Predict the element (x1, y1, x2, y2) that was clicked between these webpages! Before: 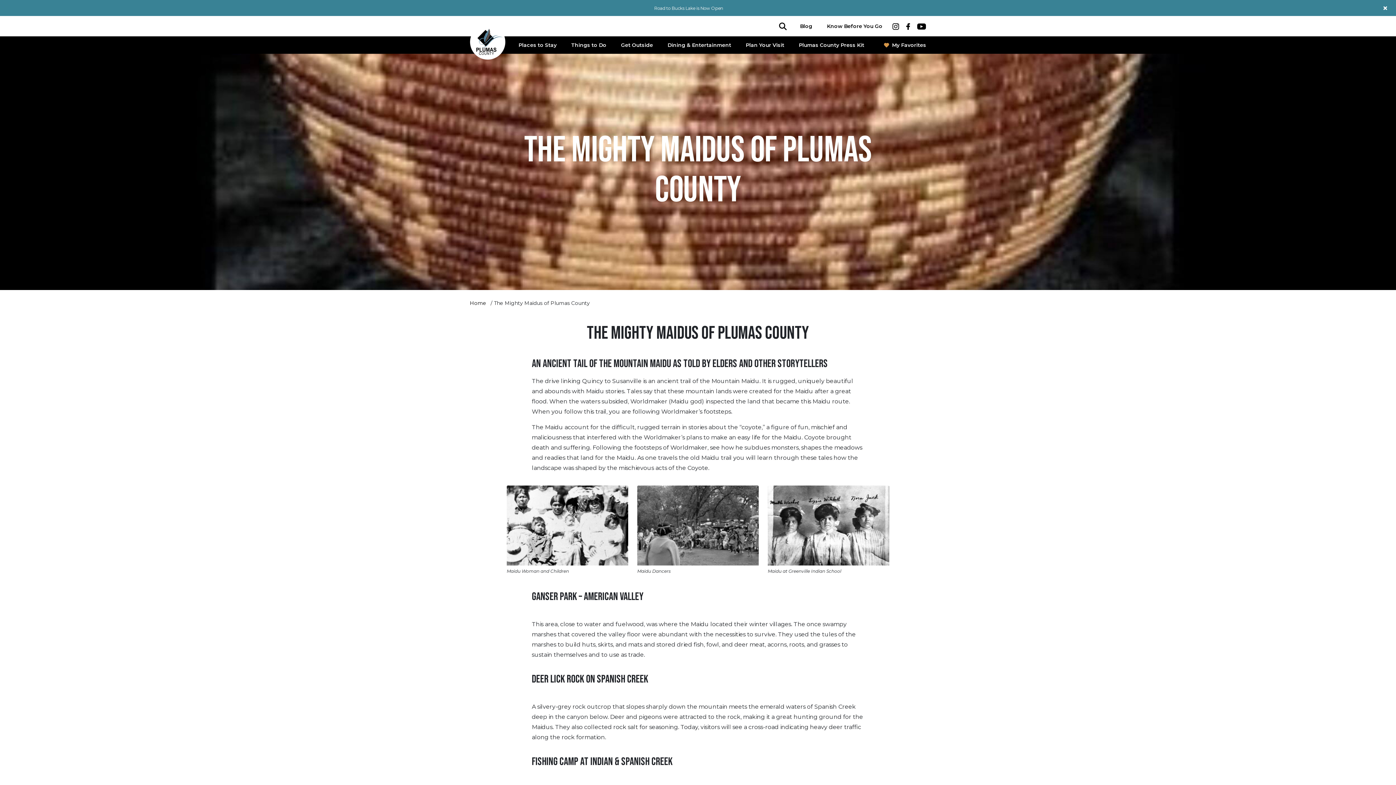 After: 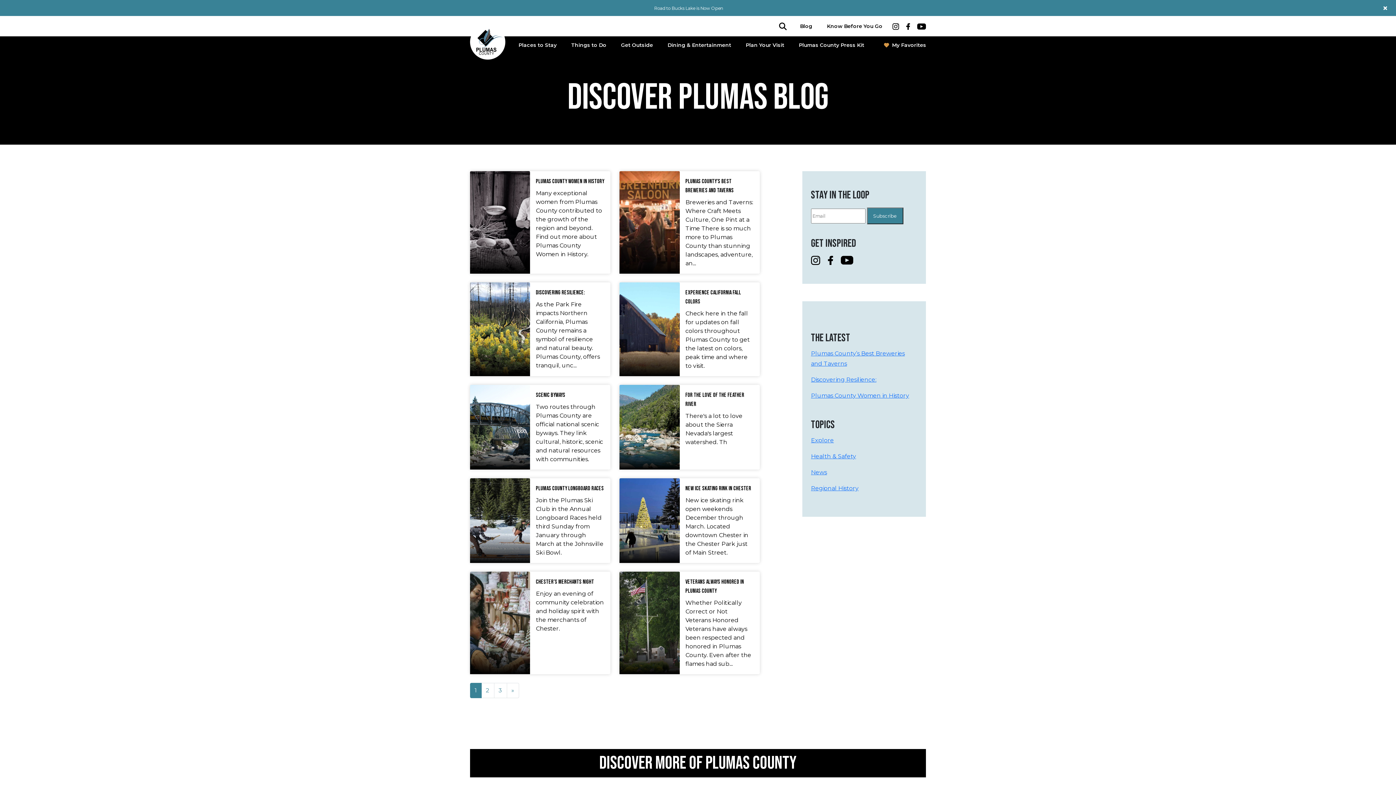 Action: label: Blog bbox: (792, 18, 819, 33)